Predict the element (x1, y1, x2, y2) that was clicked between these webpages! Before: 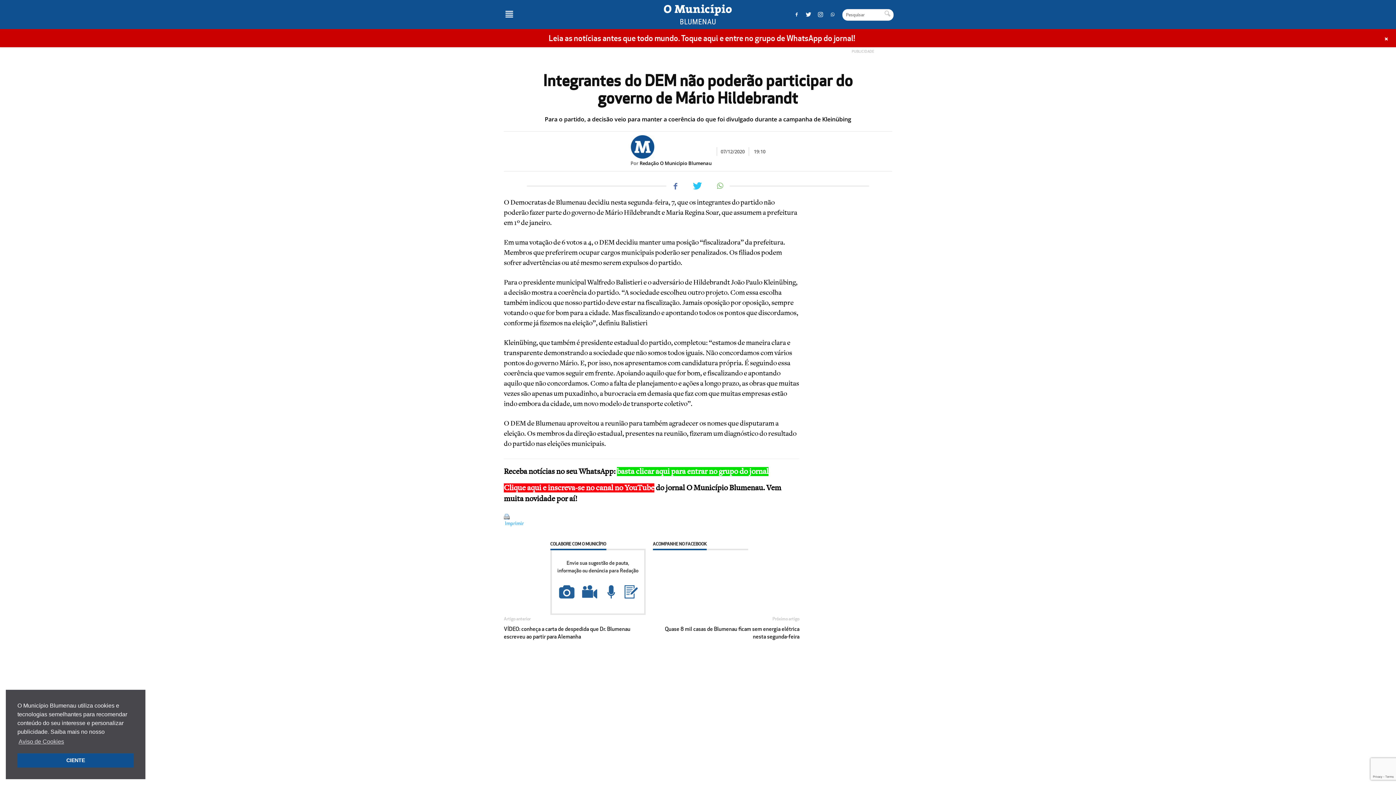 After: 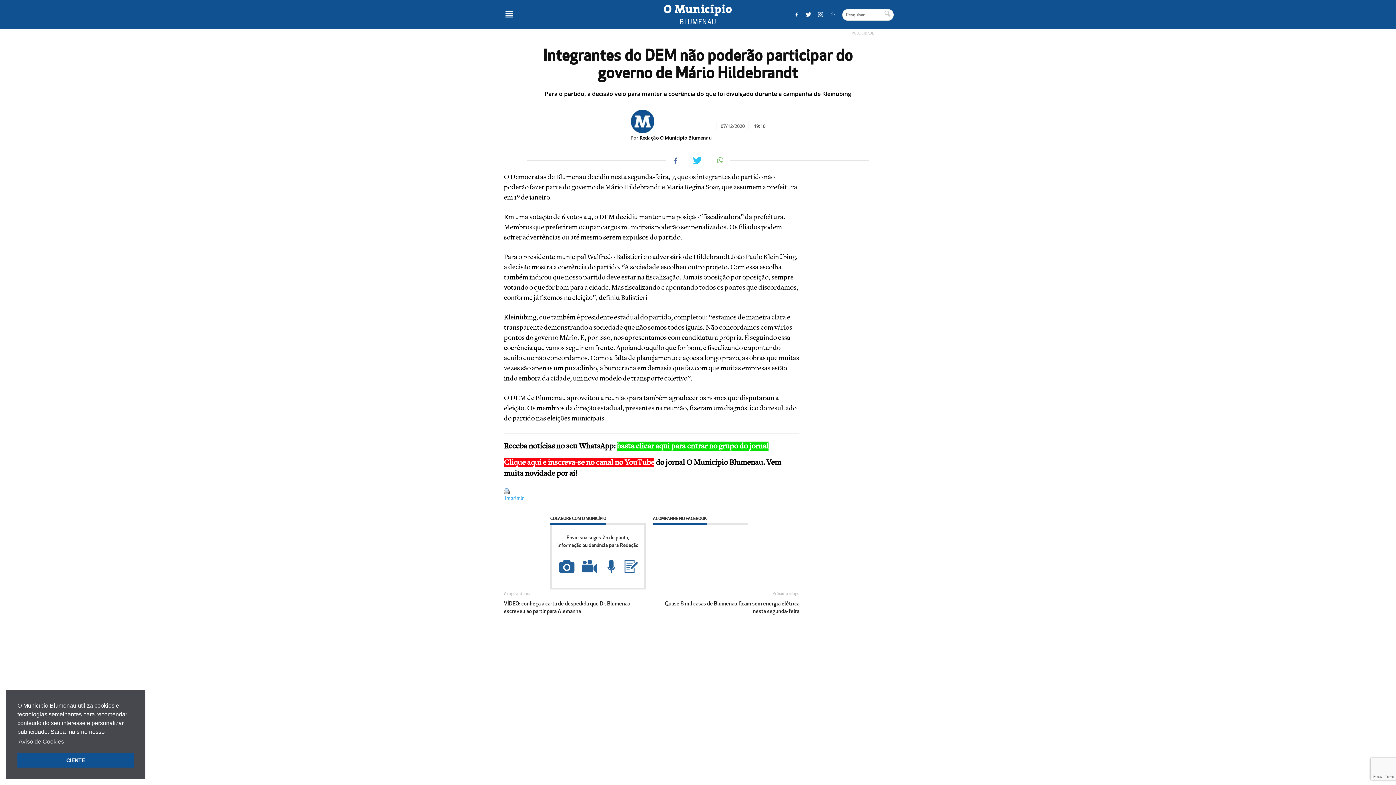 Action: bbox: (1384, 34, 1389, 42) label: +